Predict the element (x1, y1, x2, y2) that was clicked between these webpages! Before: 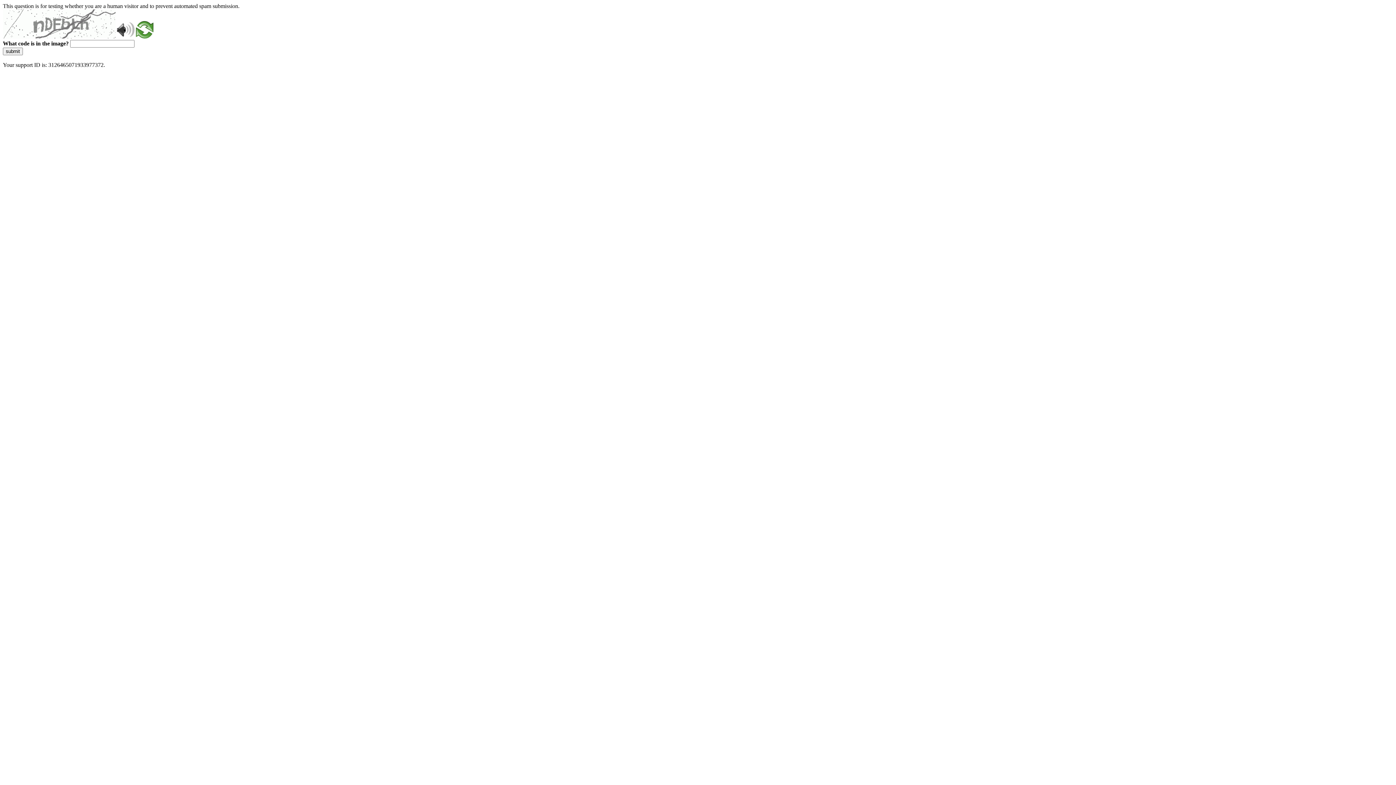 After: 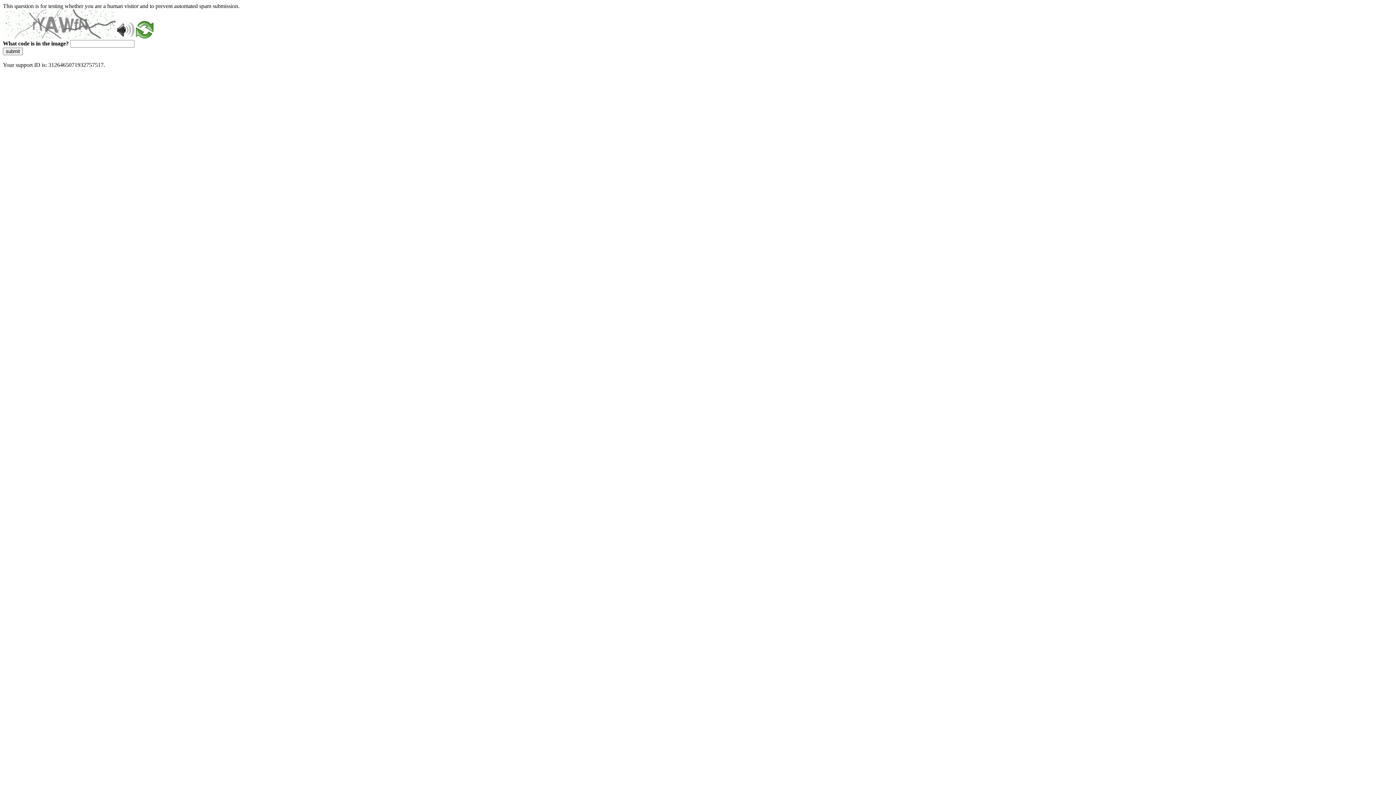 Action: bbox: (136, 33, 153, 39)